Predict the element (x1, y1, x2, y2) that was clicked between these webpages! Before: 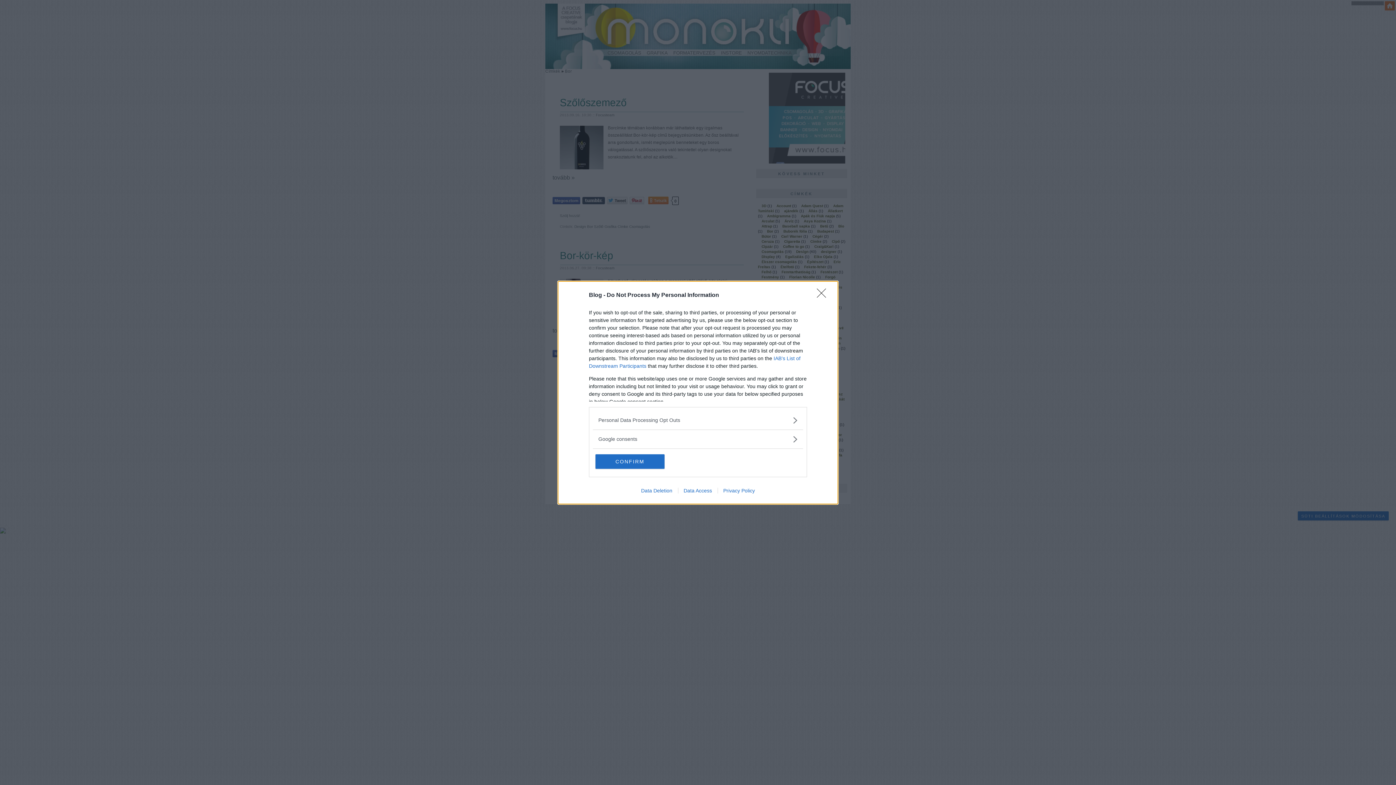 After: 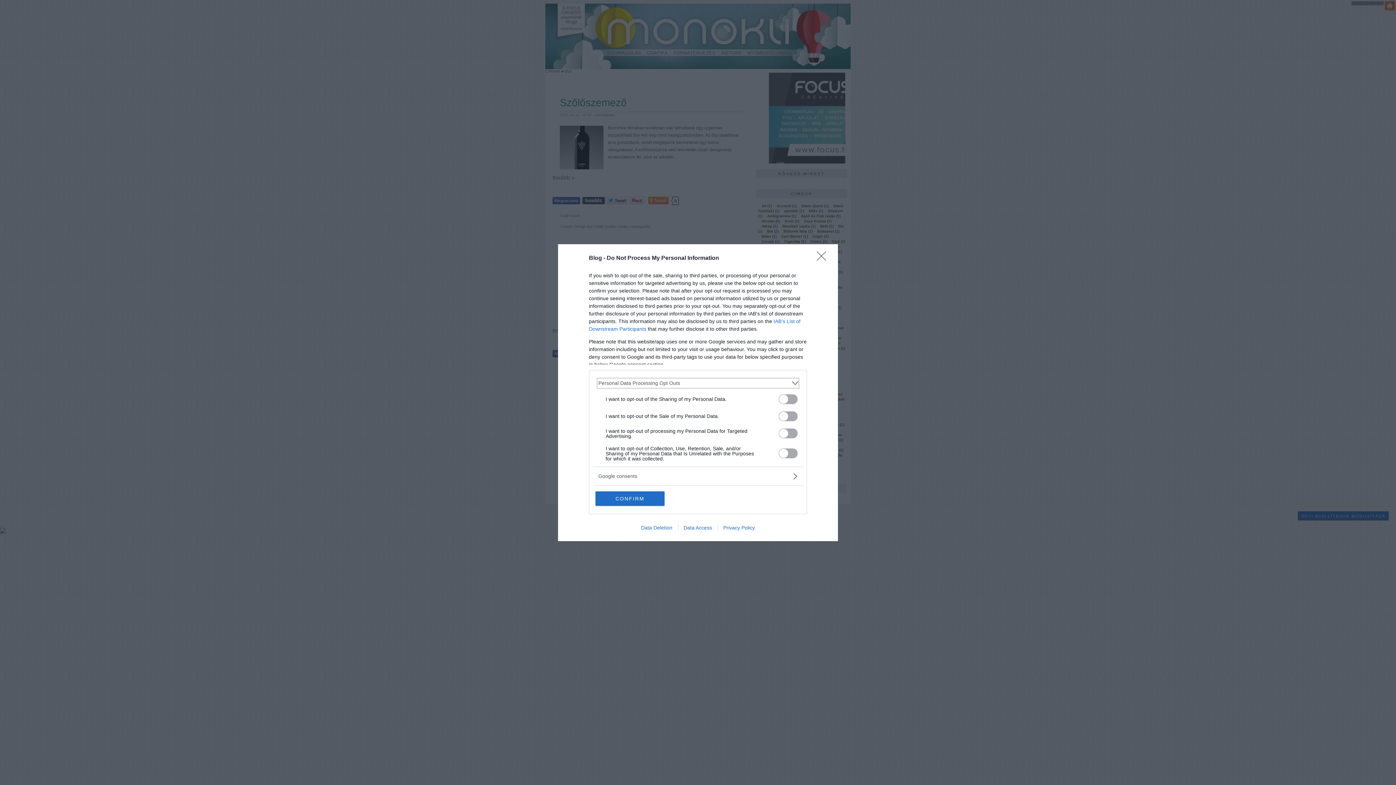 Action: bbox: (598, 416, 797, 424) label: Opt-Outs